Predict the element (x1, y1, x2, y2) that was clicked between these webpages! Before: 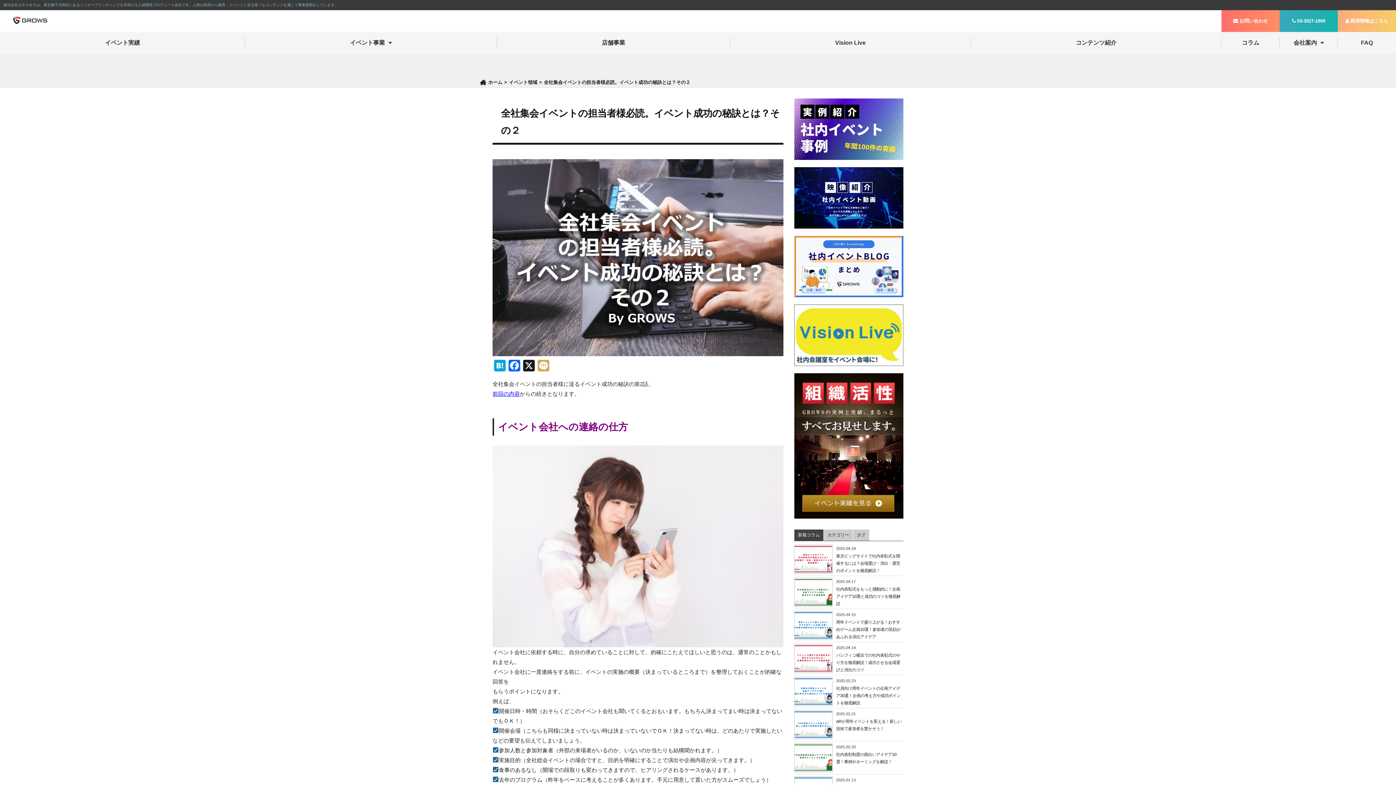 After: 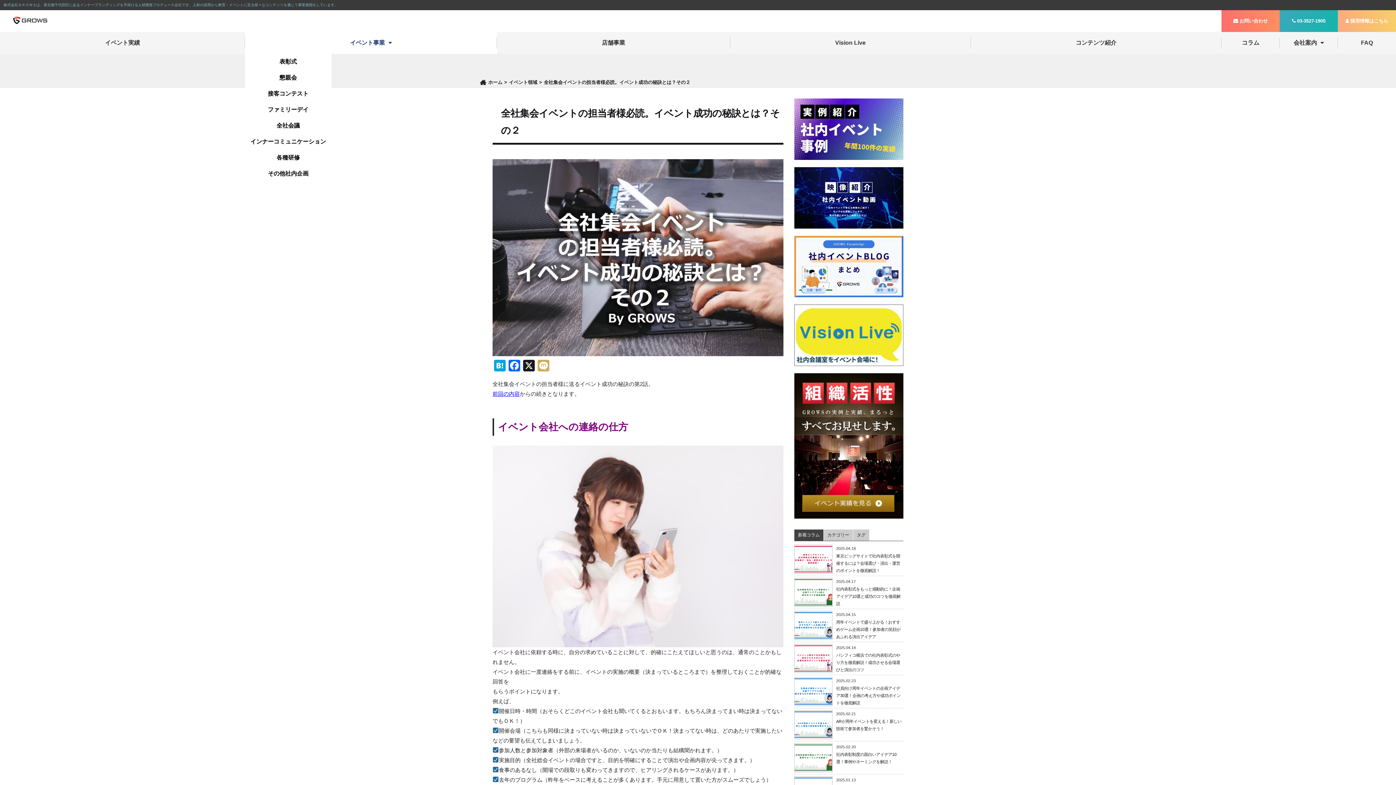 Action: bbox: (245, 32, 496, 53) label: イベント事業